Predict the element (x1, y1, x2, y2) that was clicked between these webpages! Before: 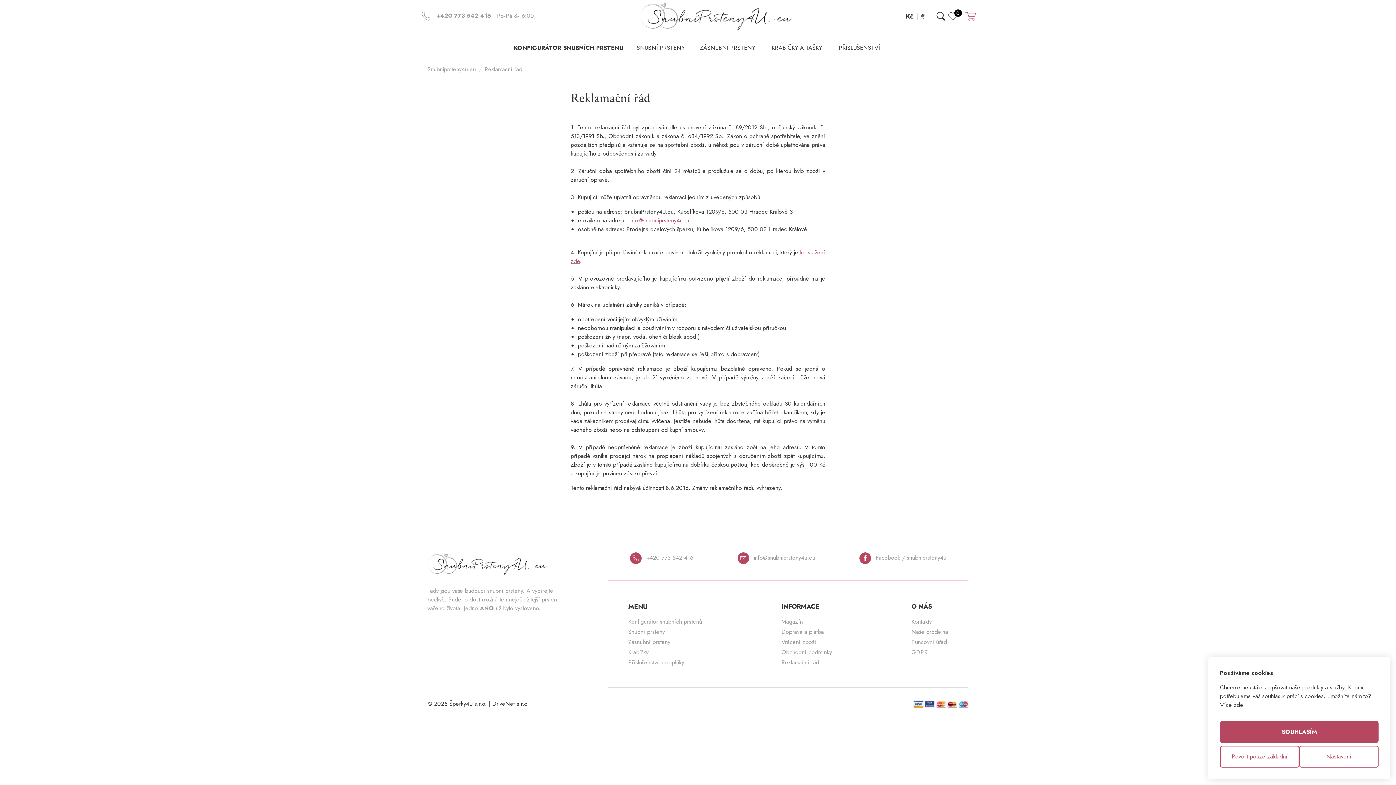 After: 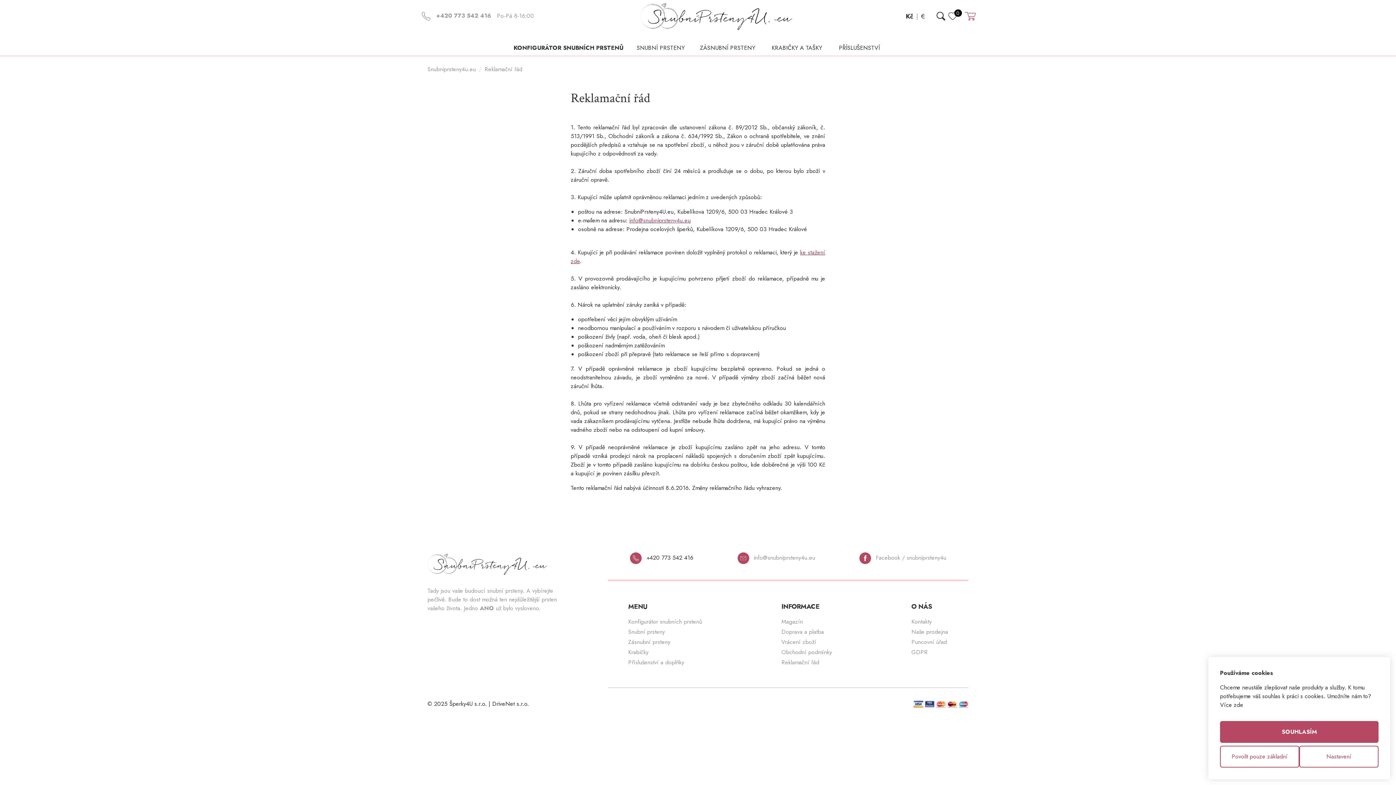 Action: label:  +420 773 542 416 bbox: (608, 553, 715, 562)